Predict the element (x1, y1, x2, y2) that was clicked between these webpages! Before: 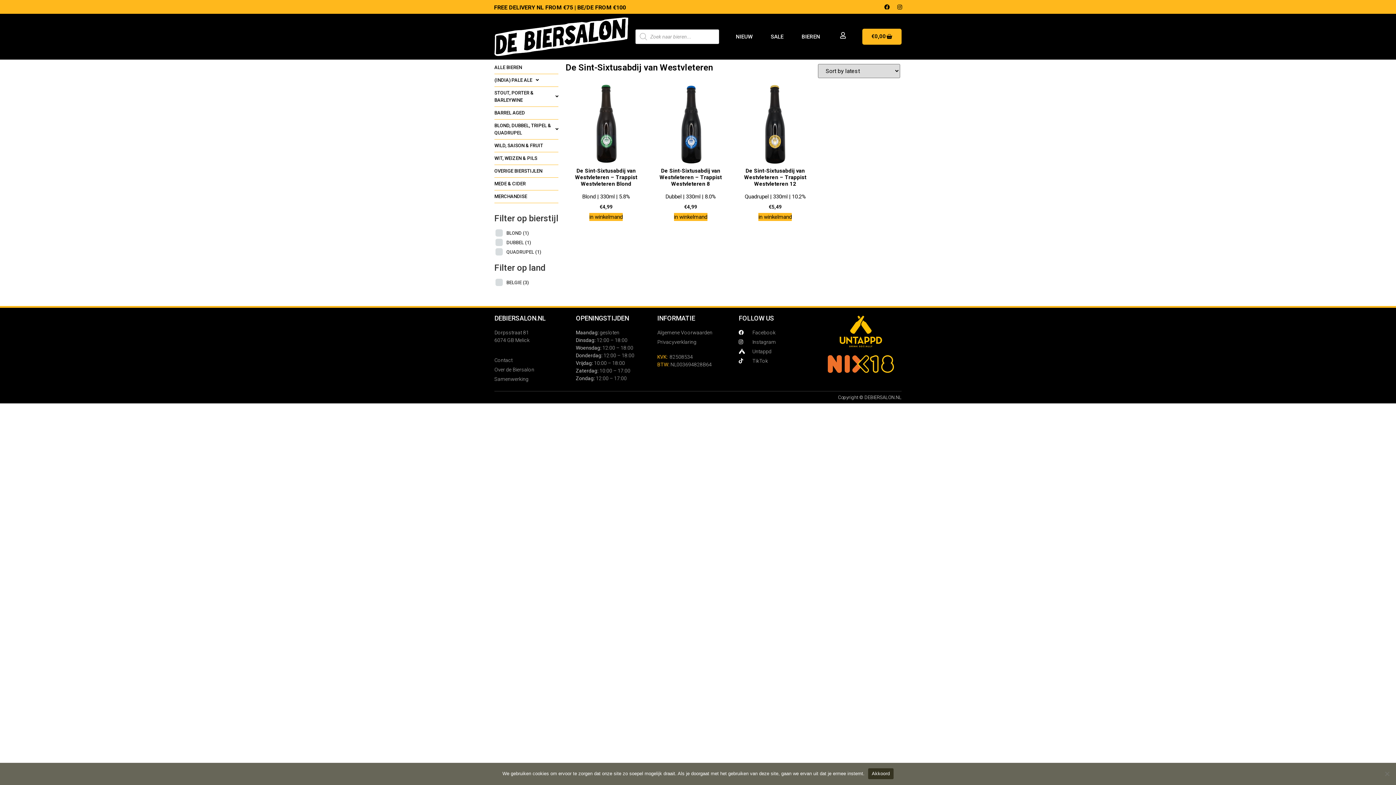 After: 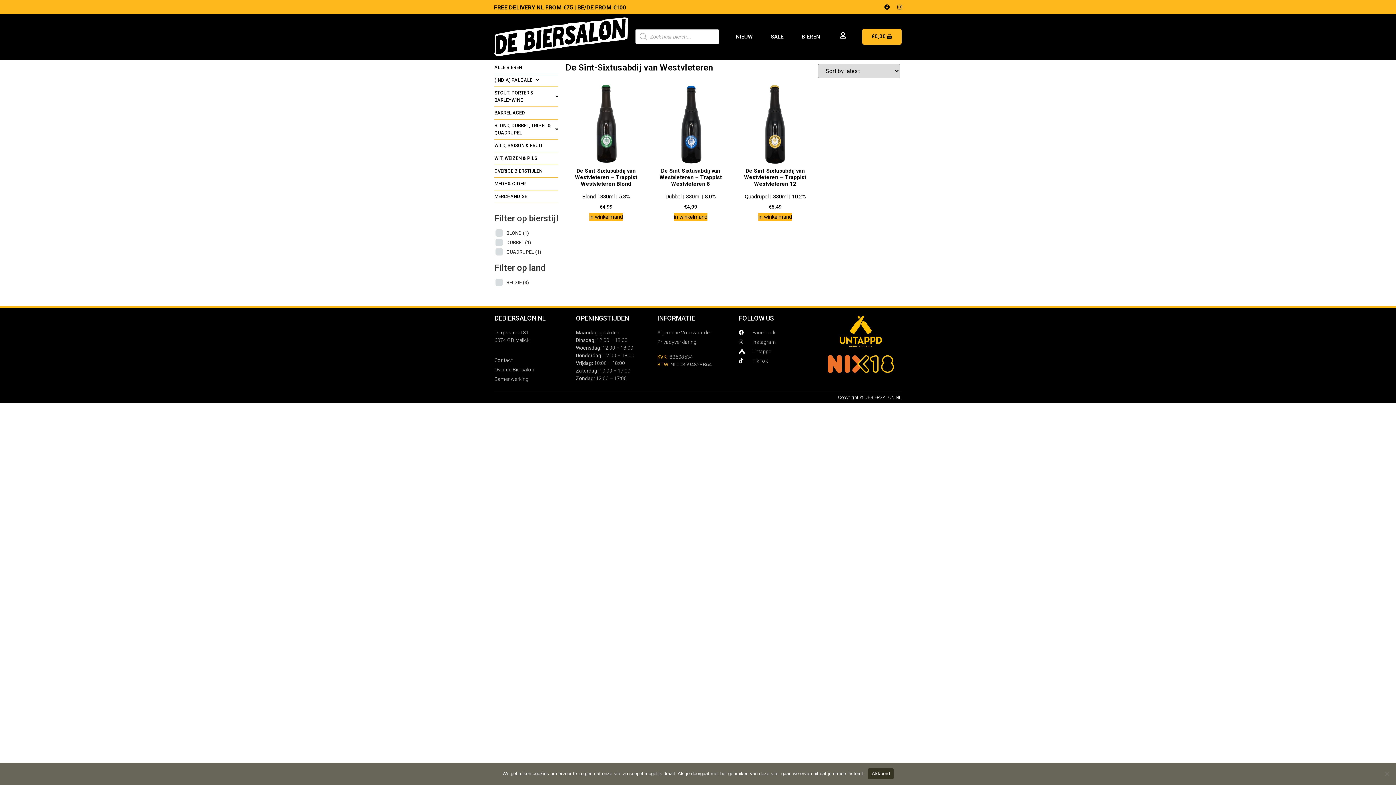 Action: bbox: (828, 355, 894, 373)